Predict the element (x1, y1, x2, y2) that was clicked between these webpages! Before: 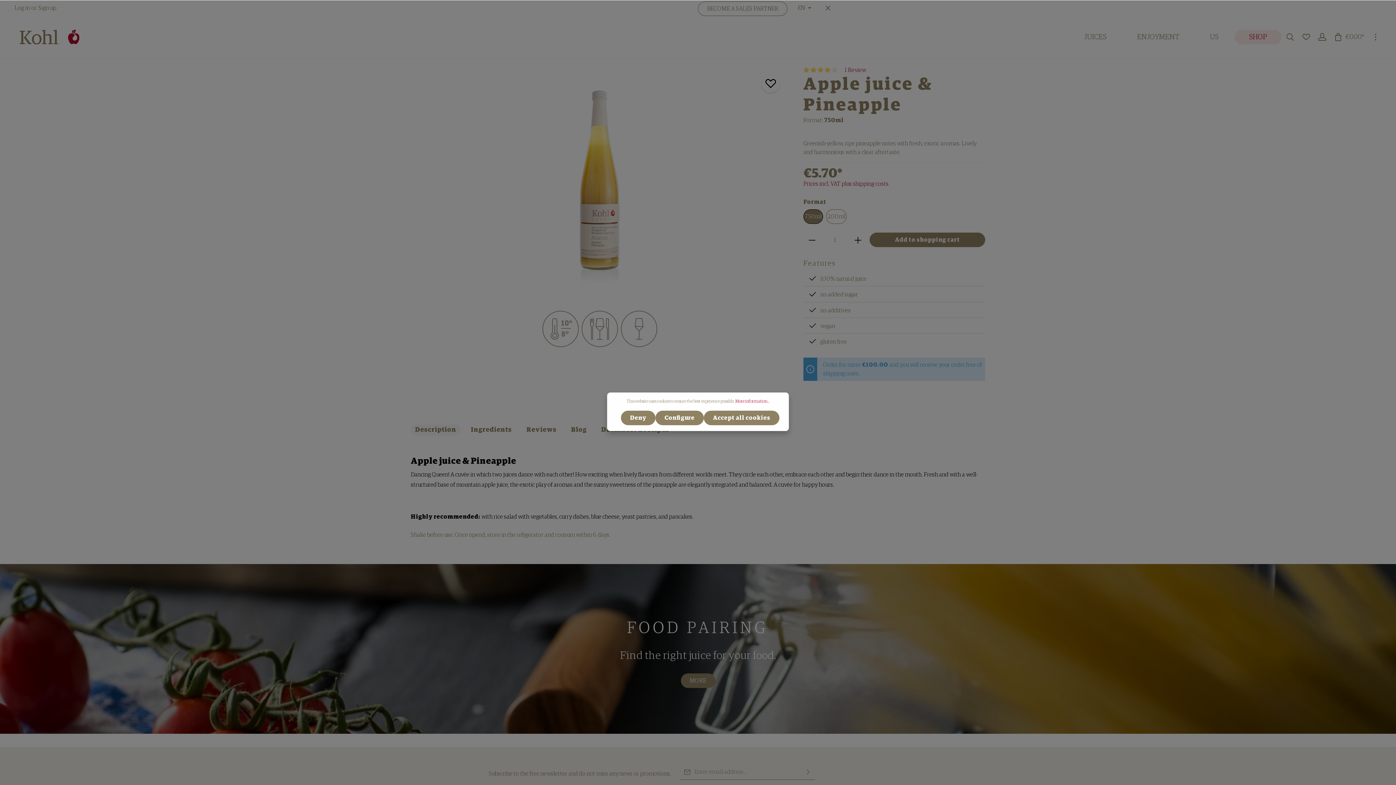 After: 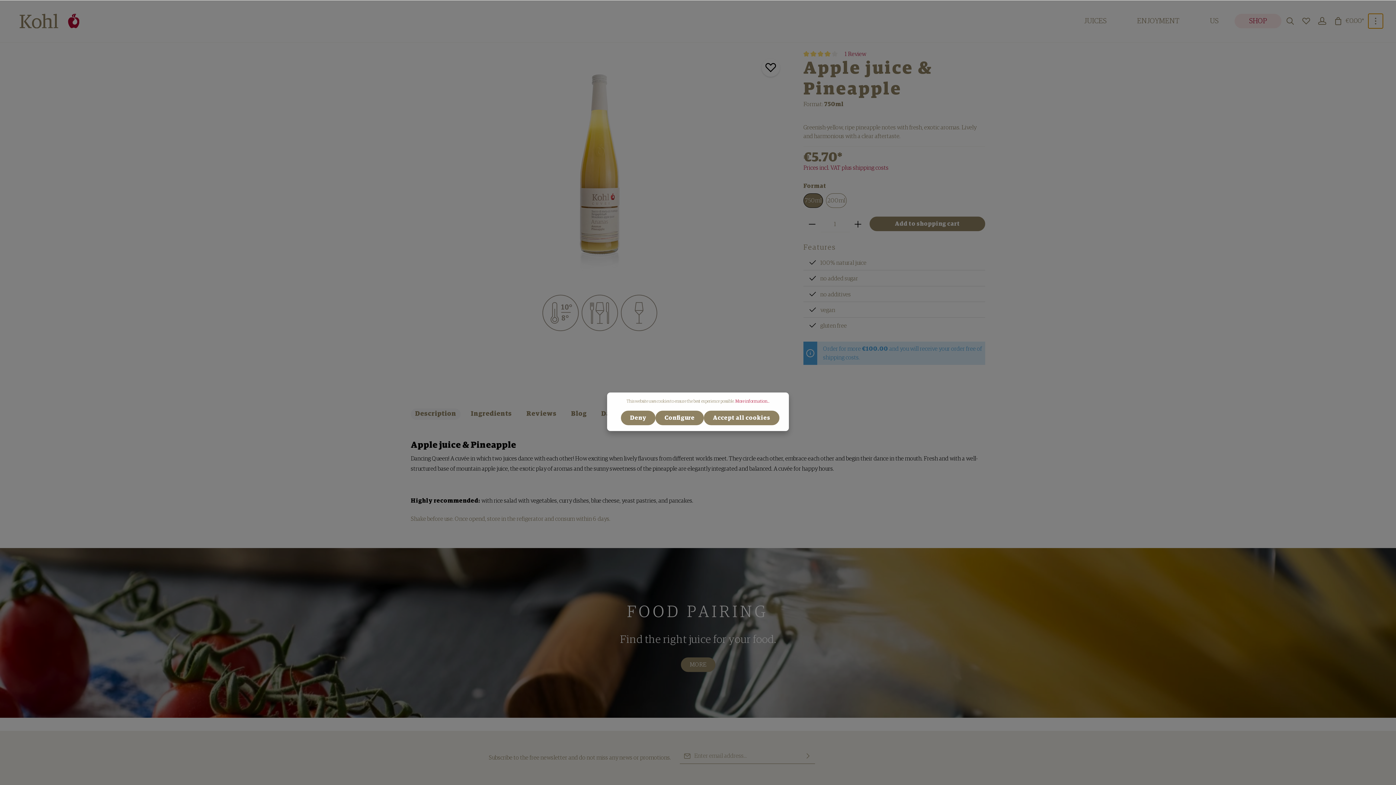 Action: bbox: (1368, 29, 1383, 44) label: More